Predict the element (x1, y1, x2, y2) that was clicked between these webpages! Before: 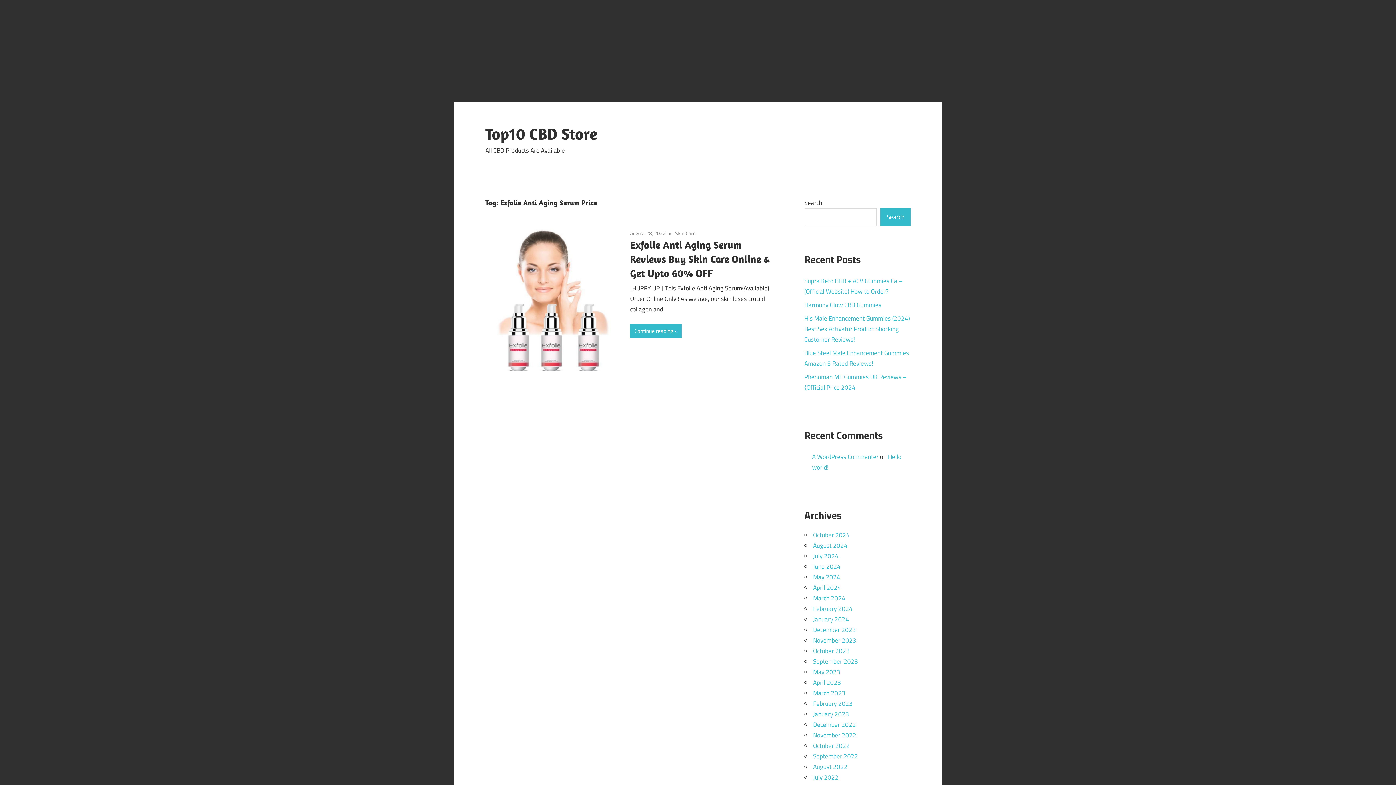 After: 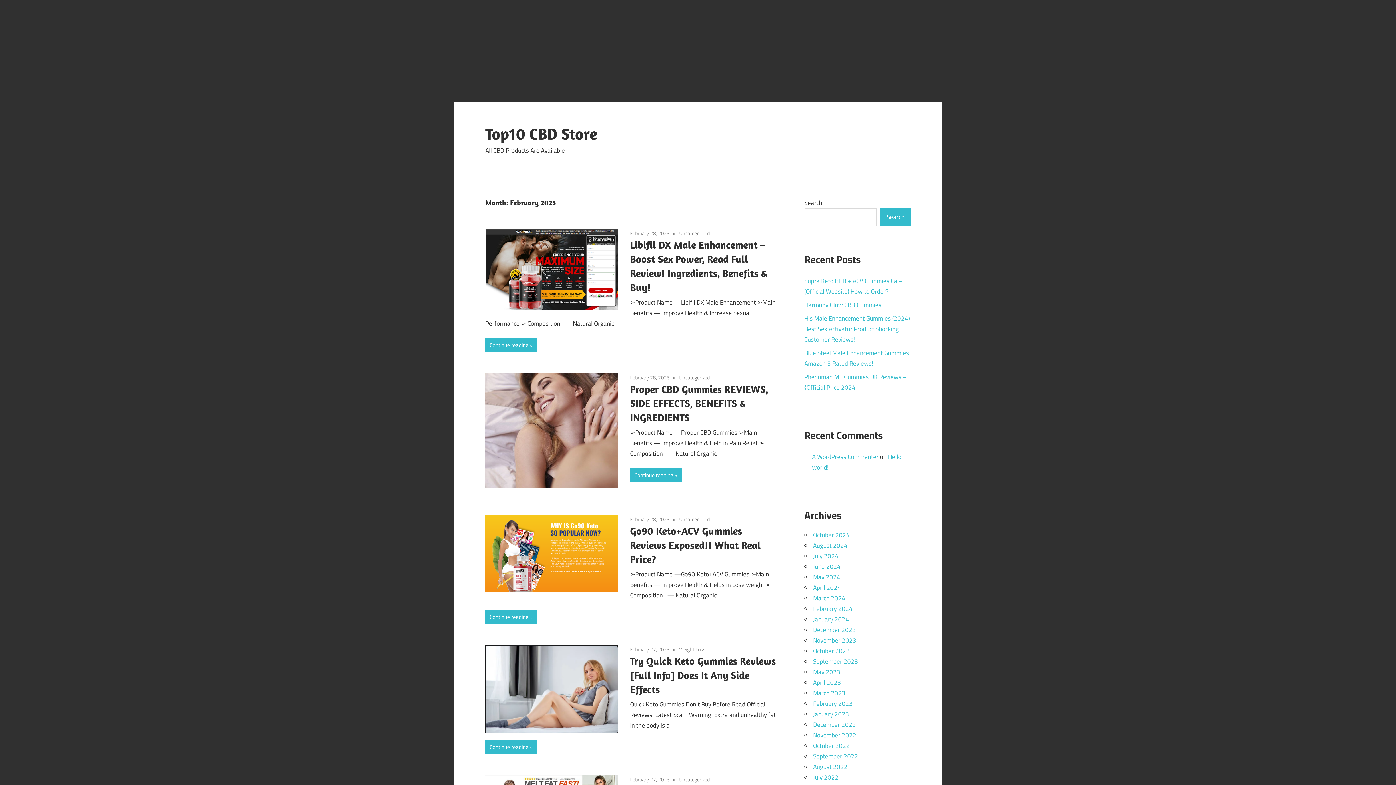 Action: label: February 2023 bbox: (813, 699, 852, 708)